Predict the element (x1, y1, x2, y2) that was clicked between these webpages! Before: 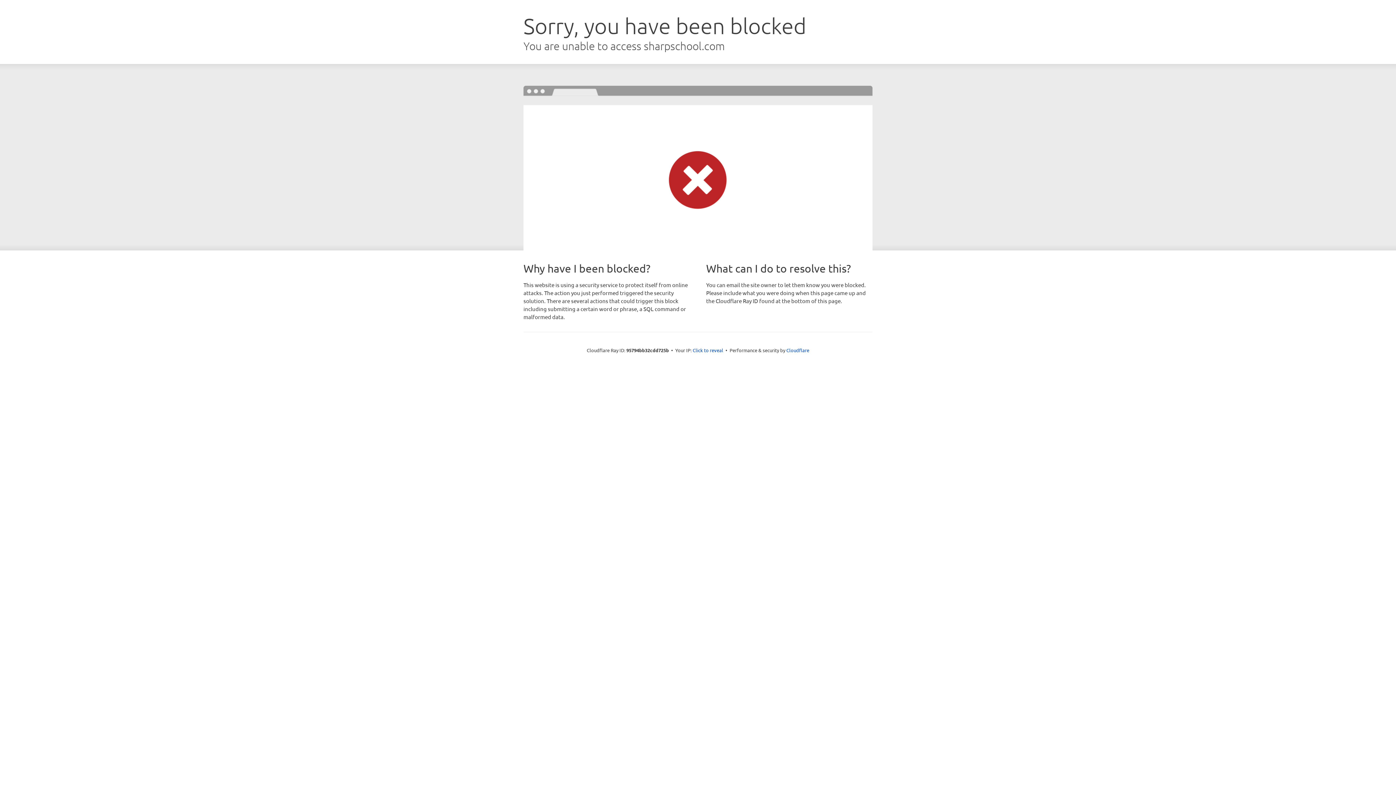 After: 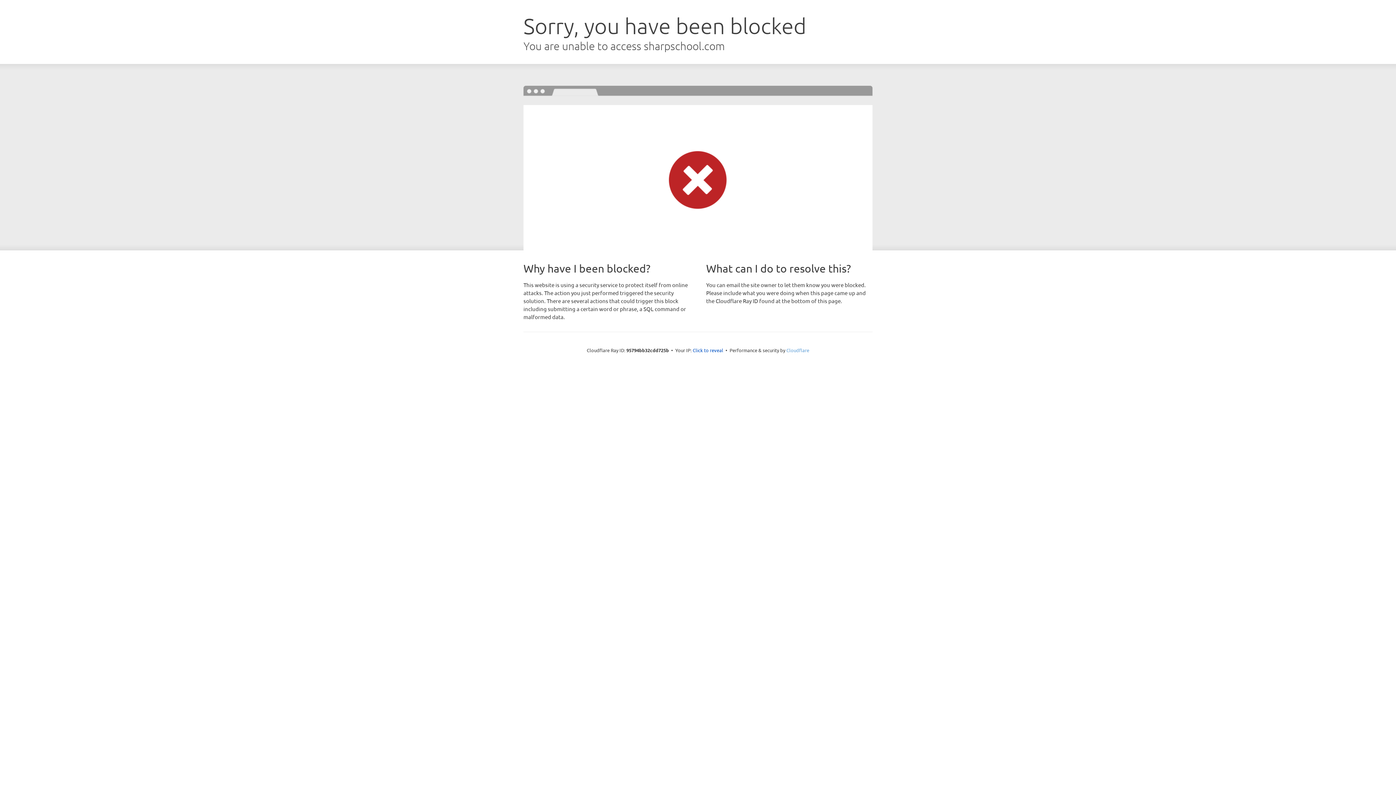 Action: bbox: (786, 347, 809, 353) label: Cloudflare